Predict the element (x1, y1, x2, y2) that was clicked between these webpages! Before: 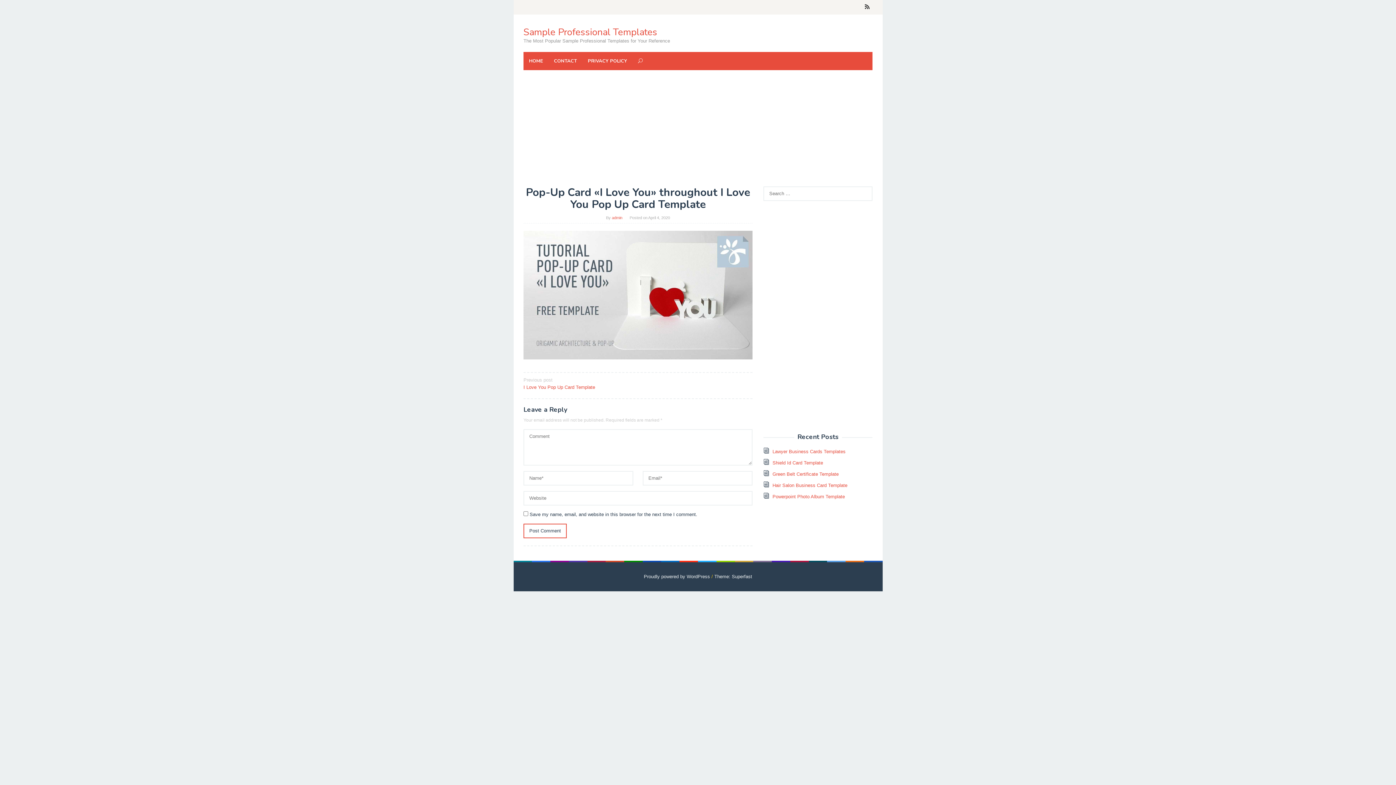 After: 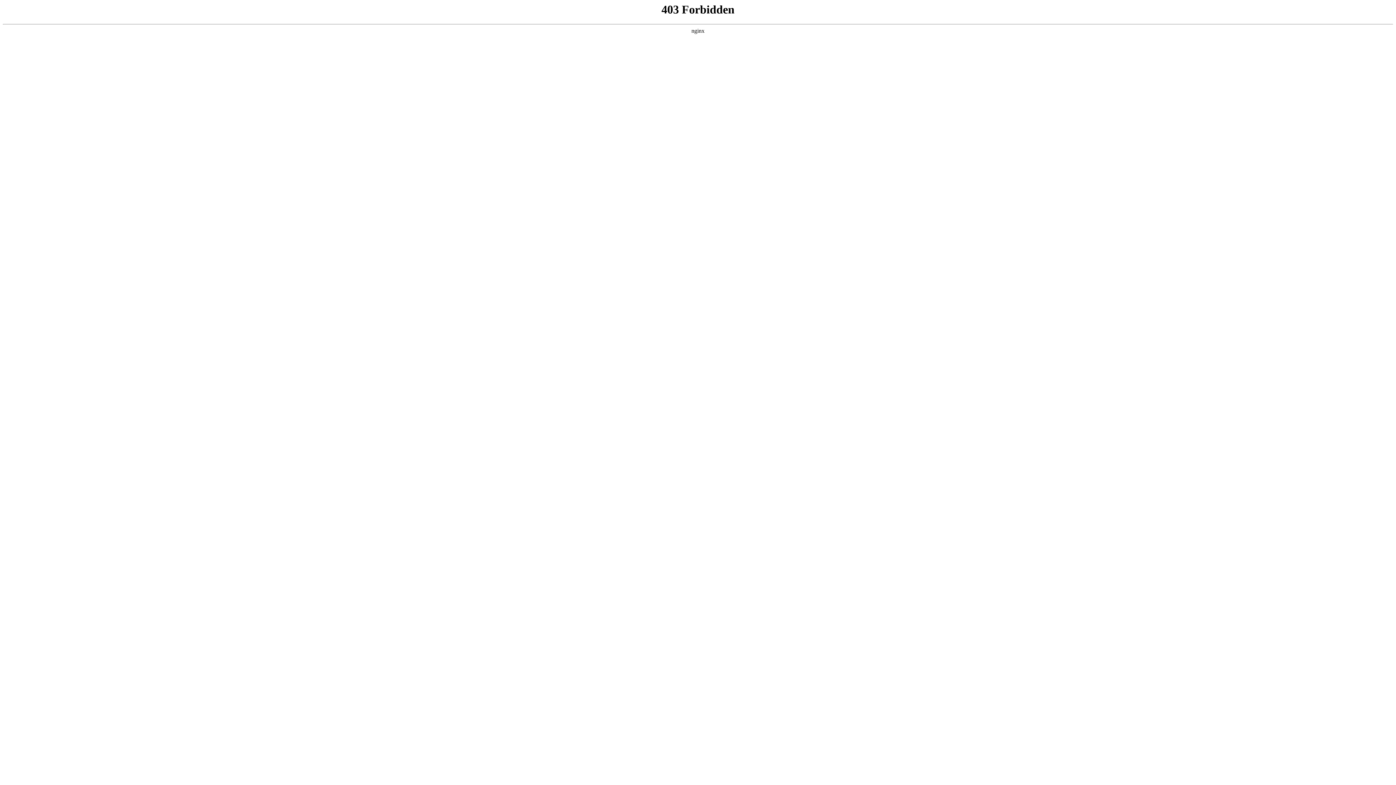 Action: label: Proudly powered by WordPress bbox: (644, 574, 710, 579)